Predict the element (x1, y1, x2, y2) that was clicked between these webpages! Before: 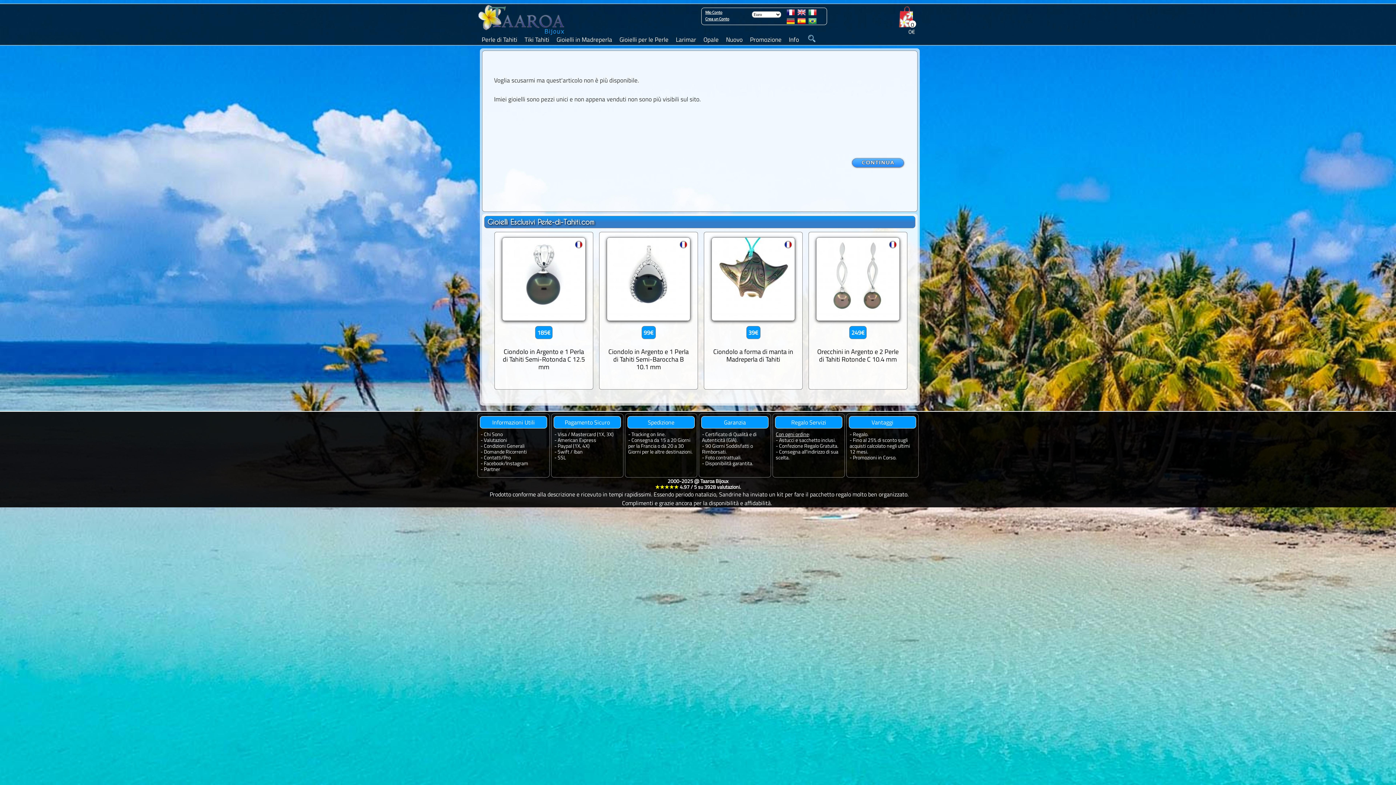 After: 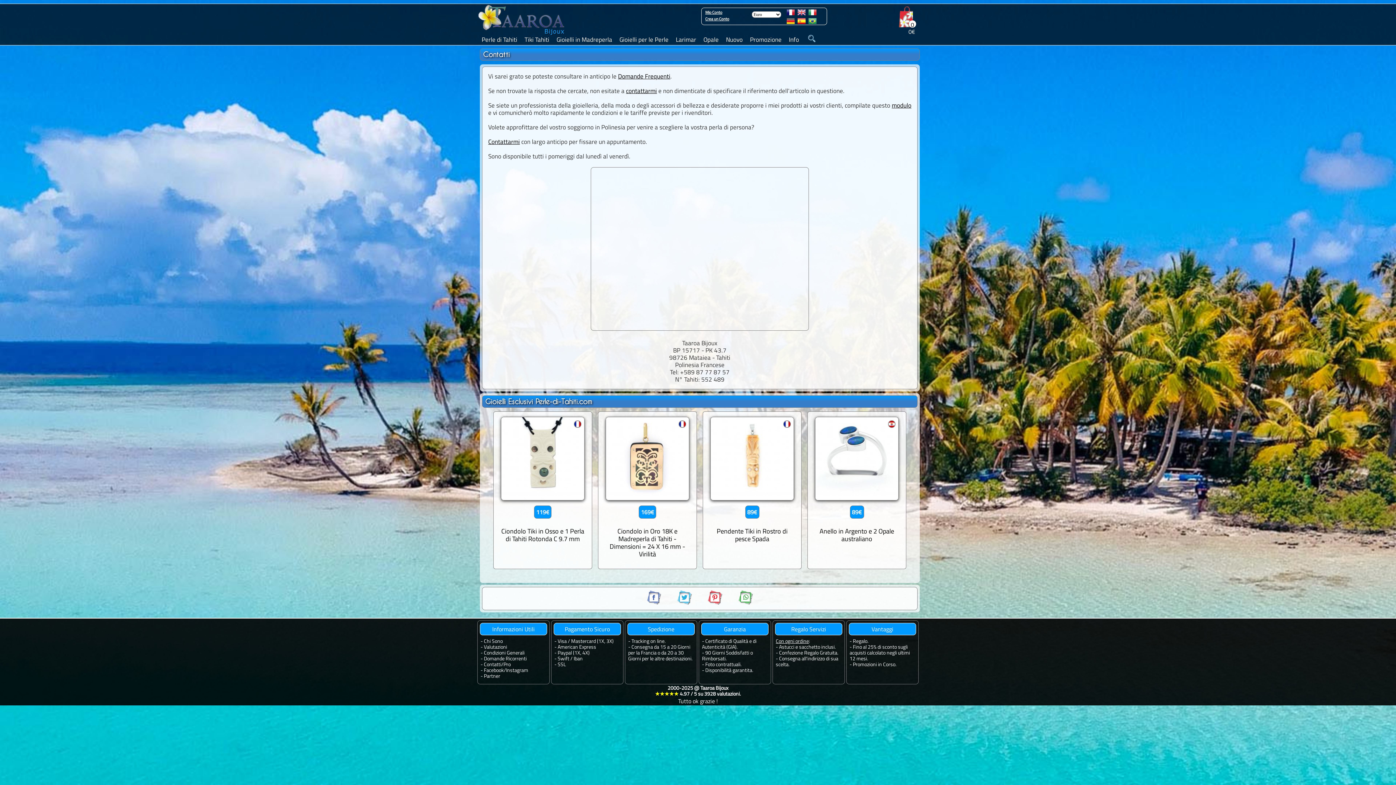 Action: bbox: (484, 453, 501, 461) label: Contatti